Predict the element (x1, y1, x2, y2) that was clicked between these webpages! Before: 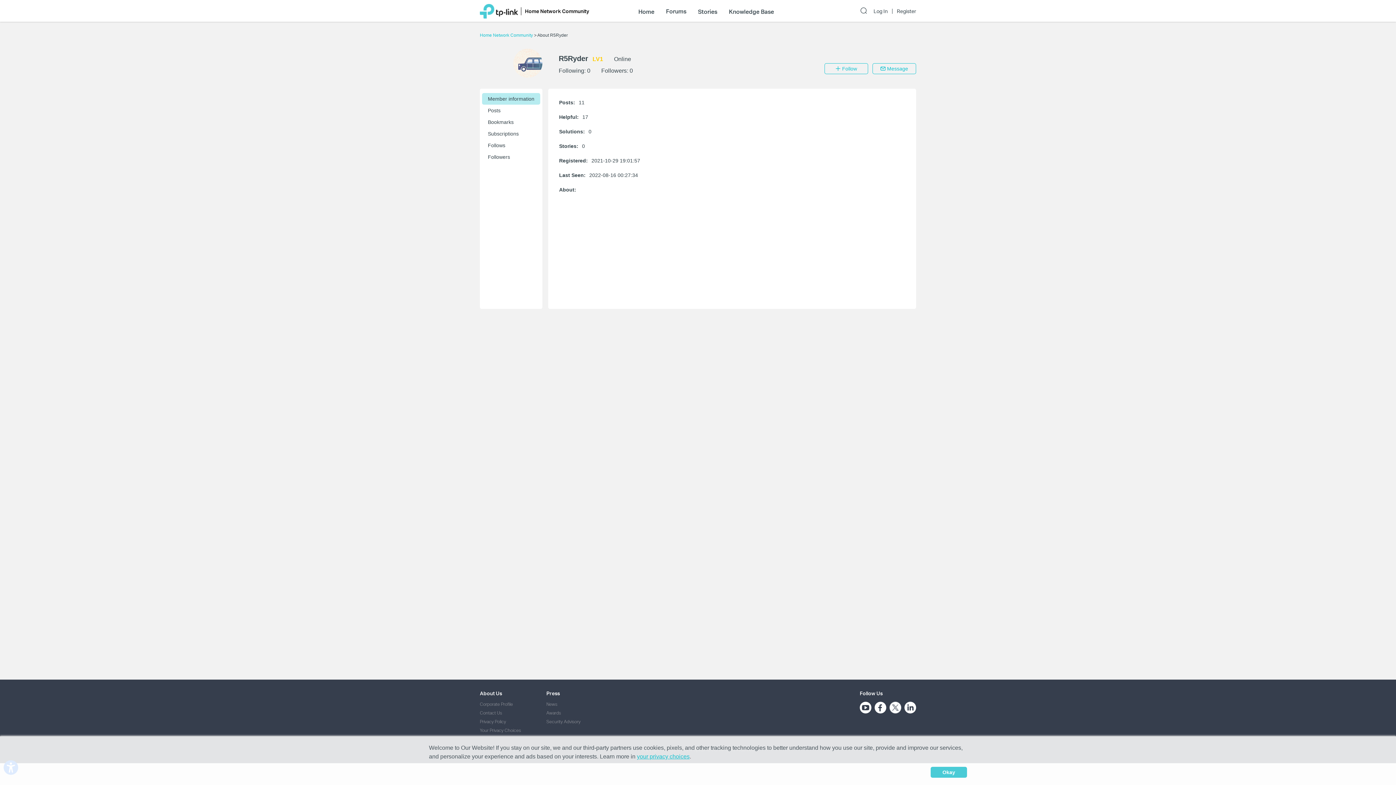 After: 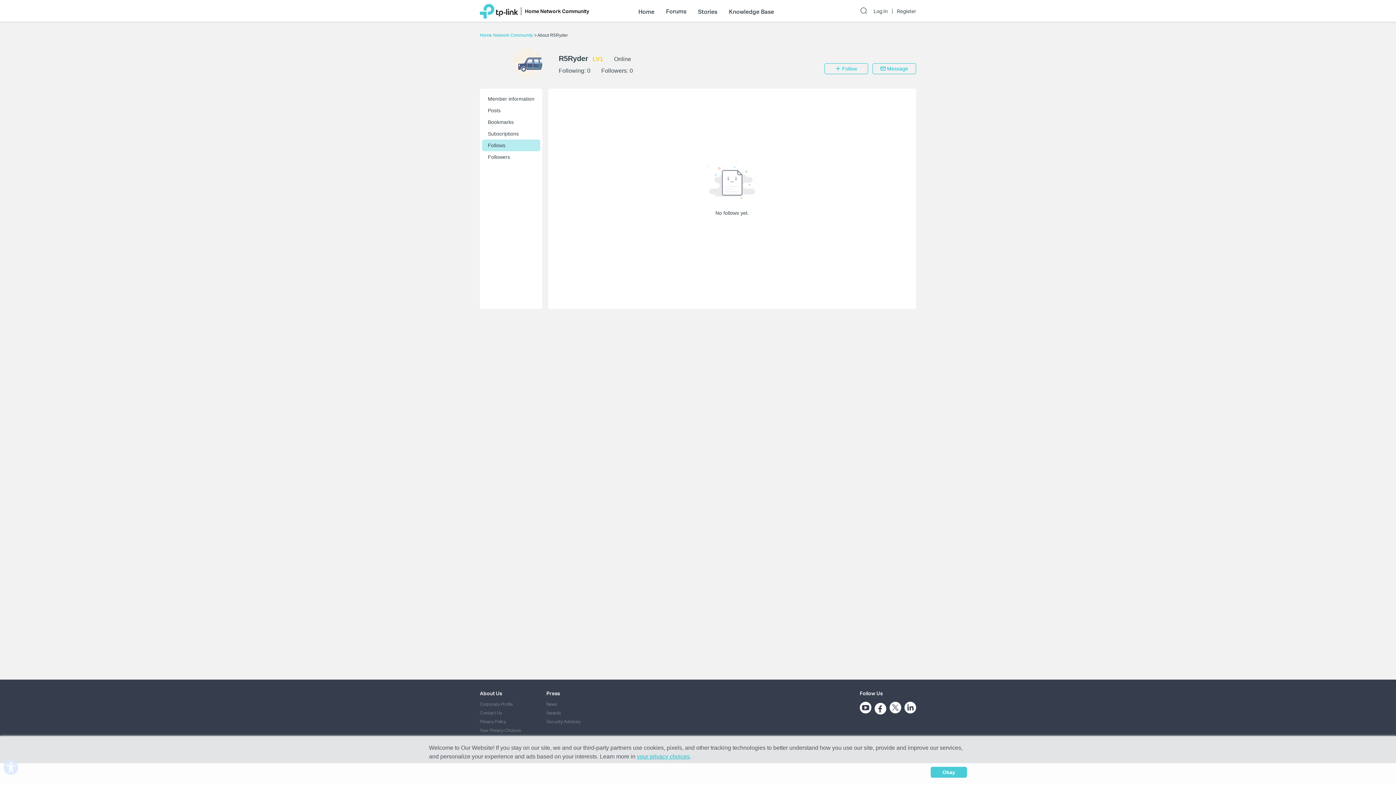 Action: bbox: (587, 67, 590, 73) label: 0